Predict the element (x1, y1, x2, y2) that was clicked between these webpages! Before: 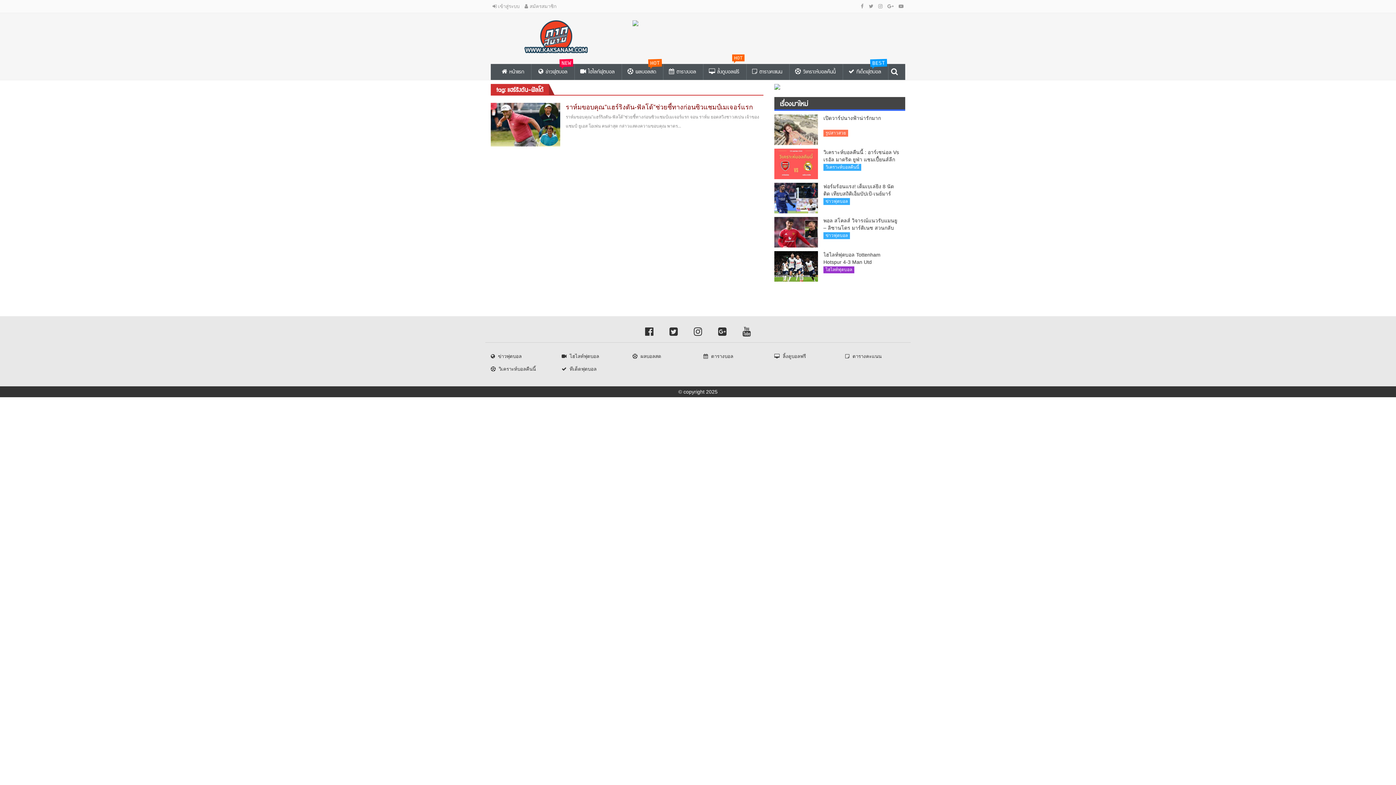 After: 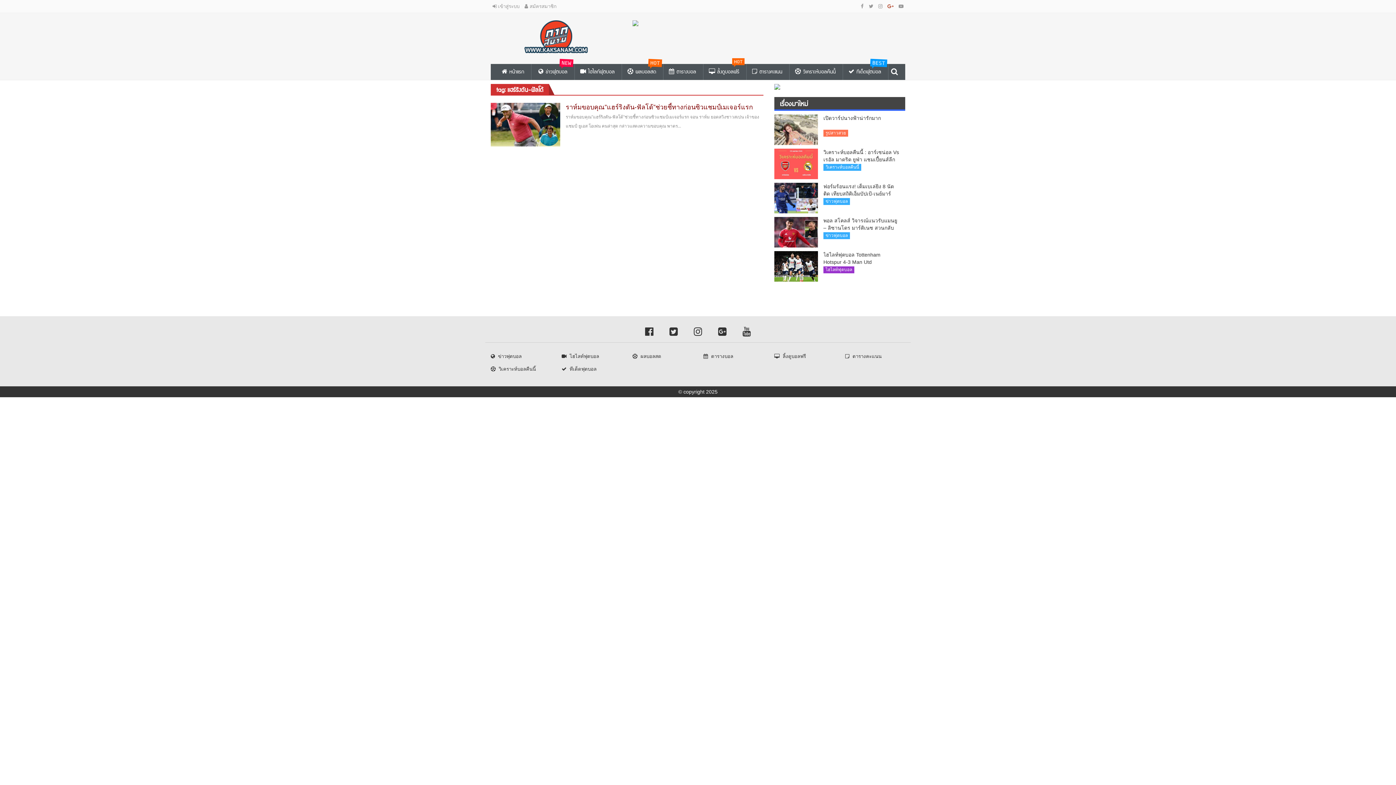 Action: label:   bbox: (885, 3, 897, 9)